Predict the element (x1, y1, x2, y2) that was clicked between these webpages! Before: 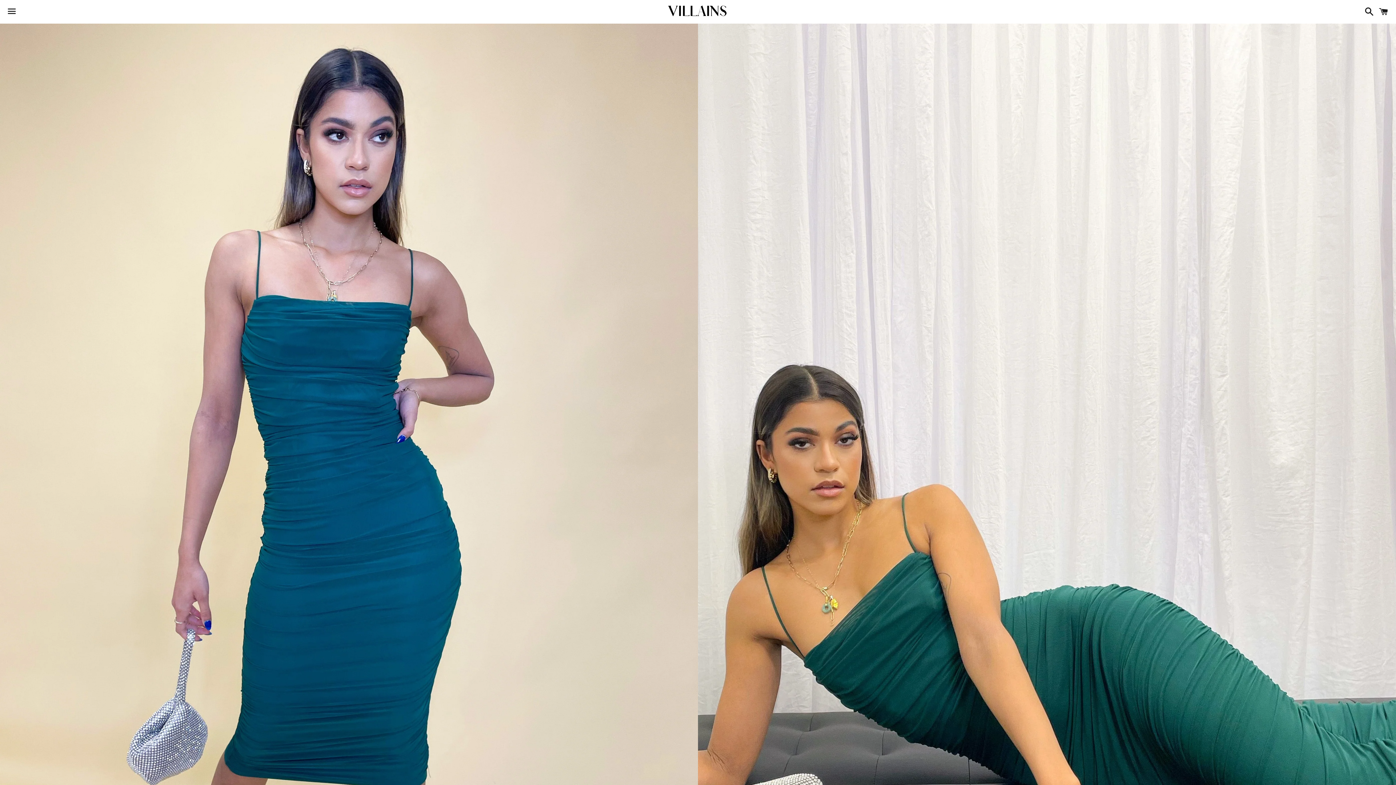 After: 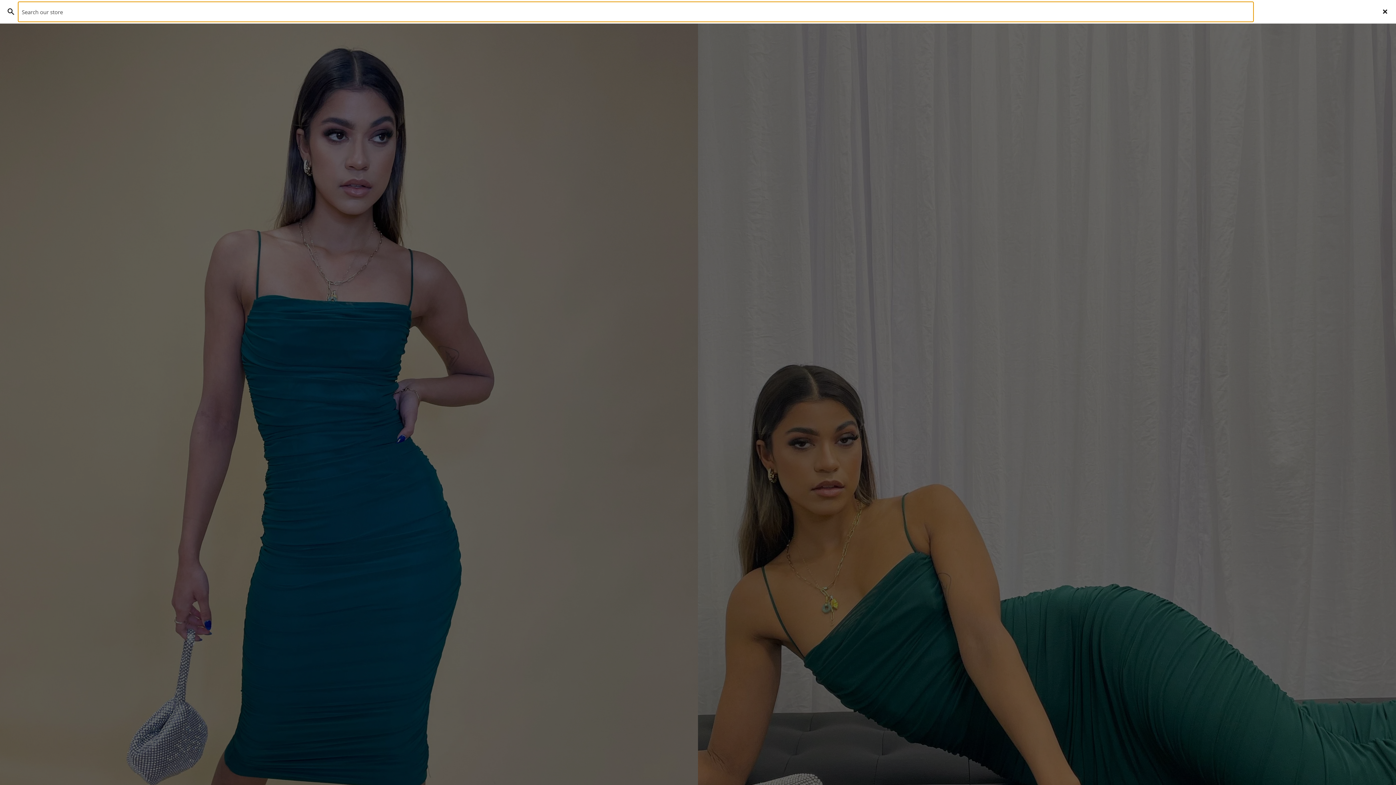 Action: label: Search bbox: (1361, 0, 1374, 22)